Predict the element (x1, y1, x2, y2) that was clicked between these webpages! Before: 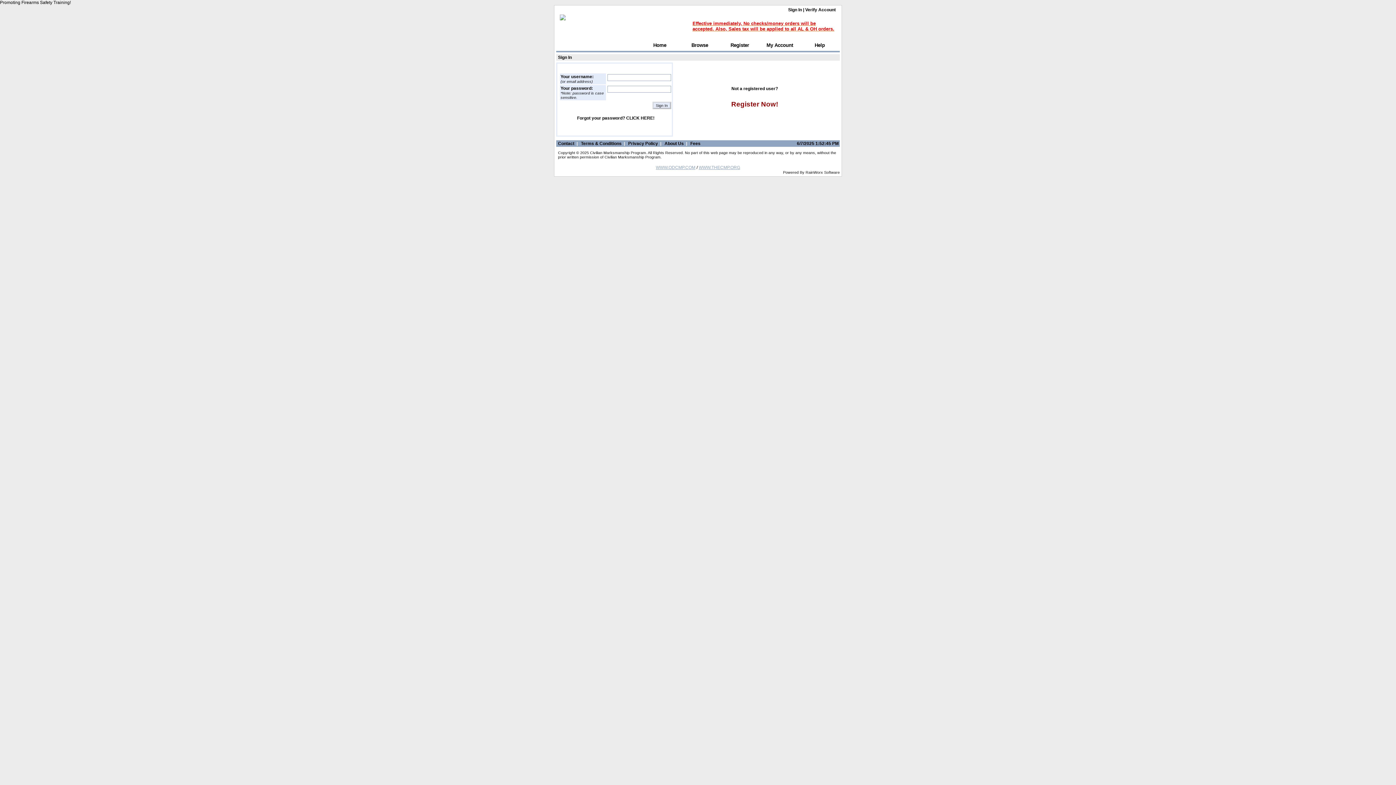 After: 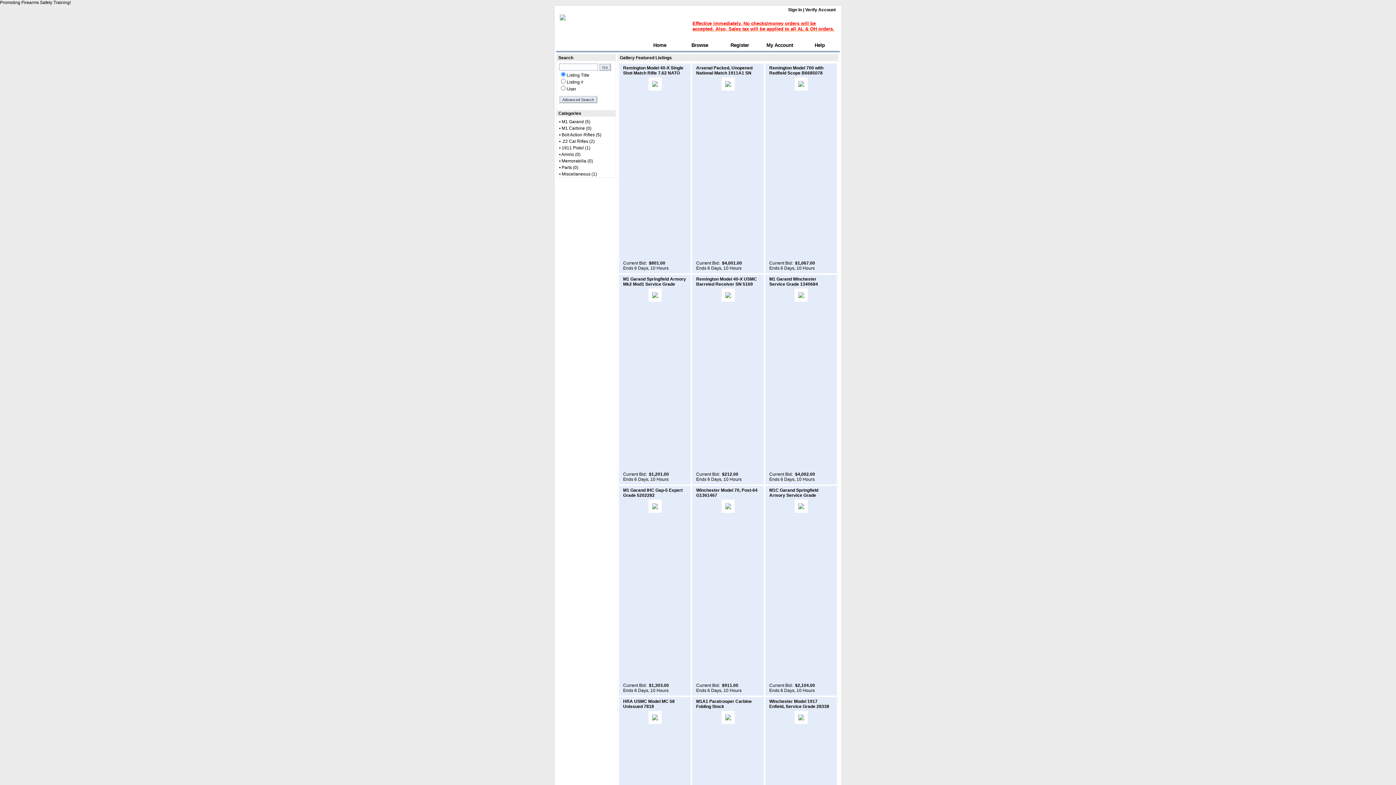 Action: label: Home bbox: (653, 42, 666, 48)